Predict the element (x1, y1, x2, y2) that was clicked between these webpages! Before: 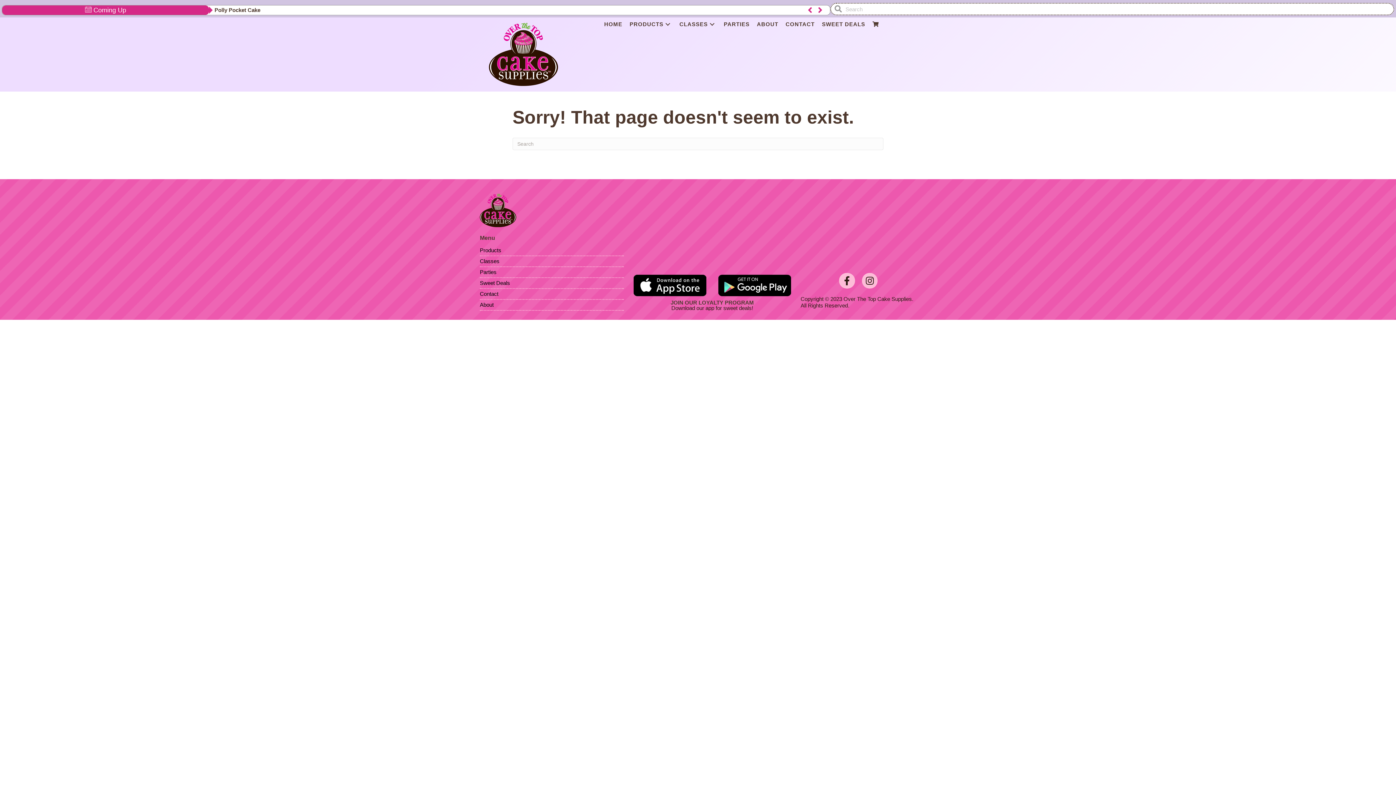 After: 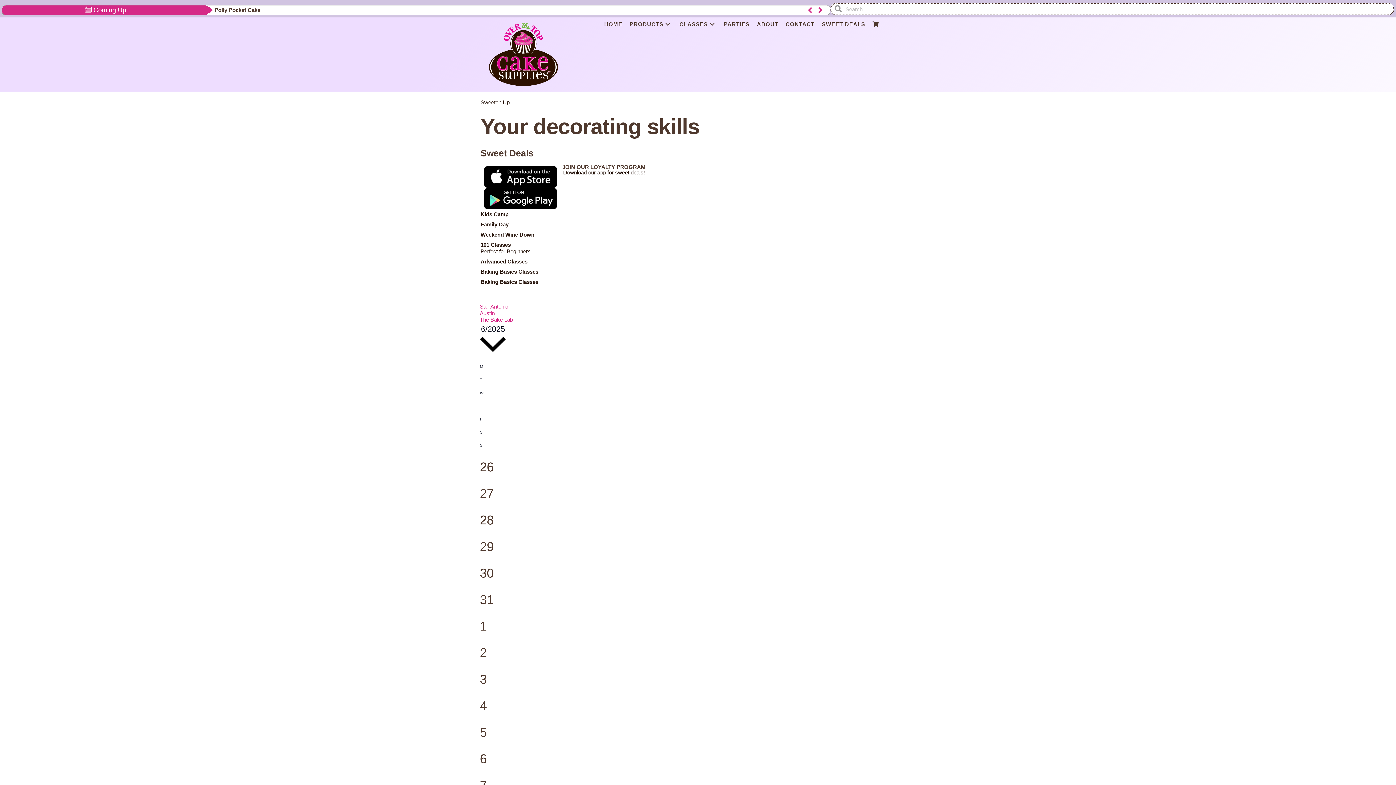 Action: label: Classes: submenu bbox: (708, 20, 716, 28)